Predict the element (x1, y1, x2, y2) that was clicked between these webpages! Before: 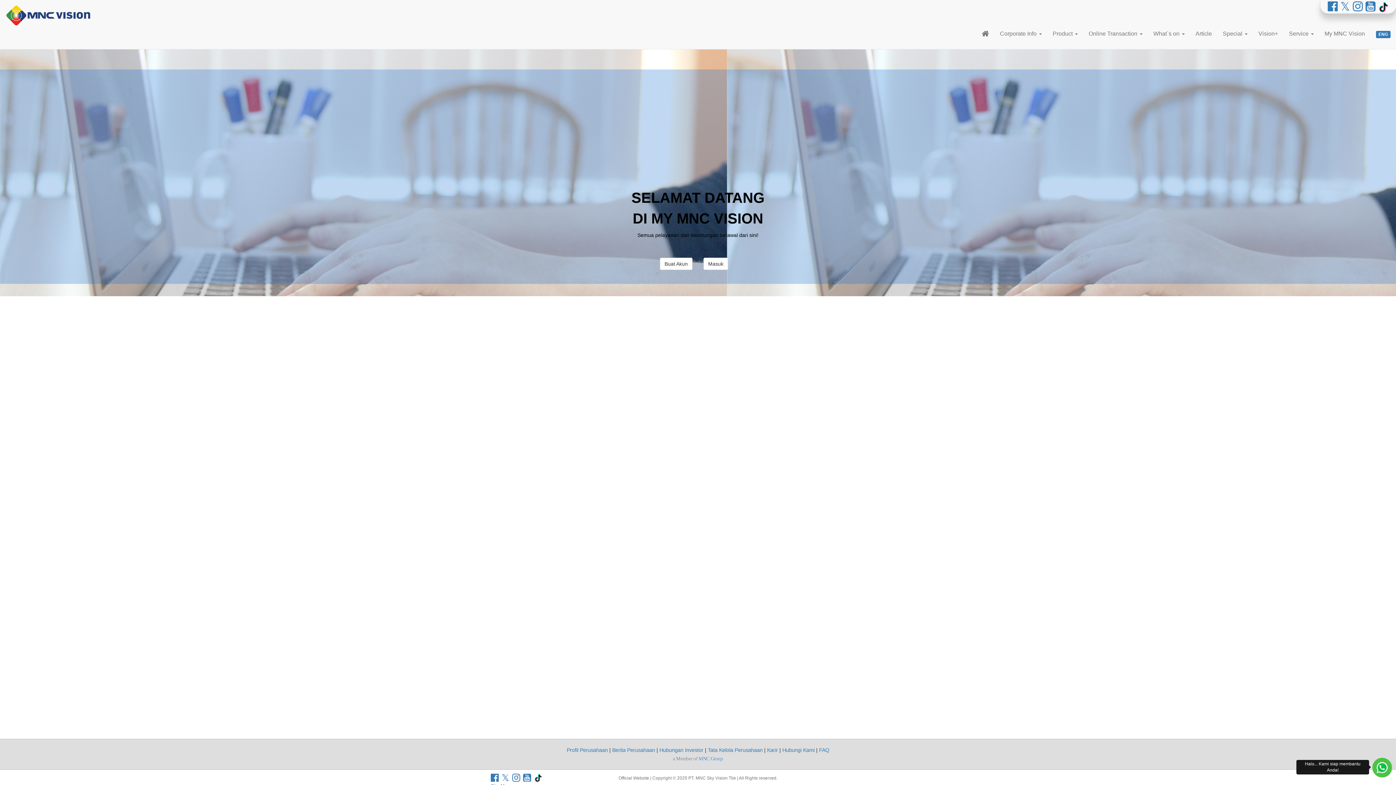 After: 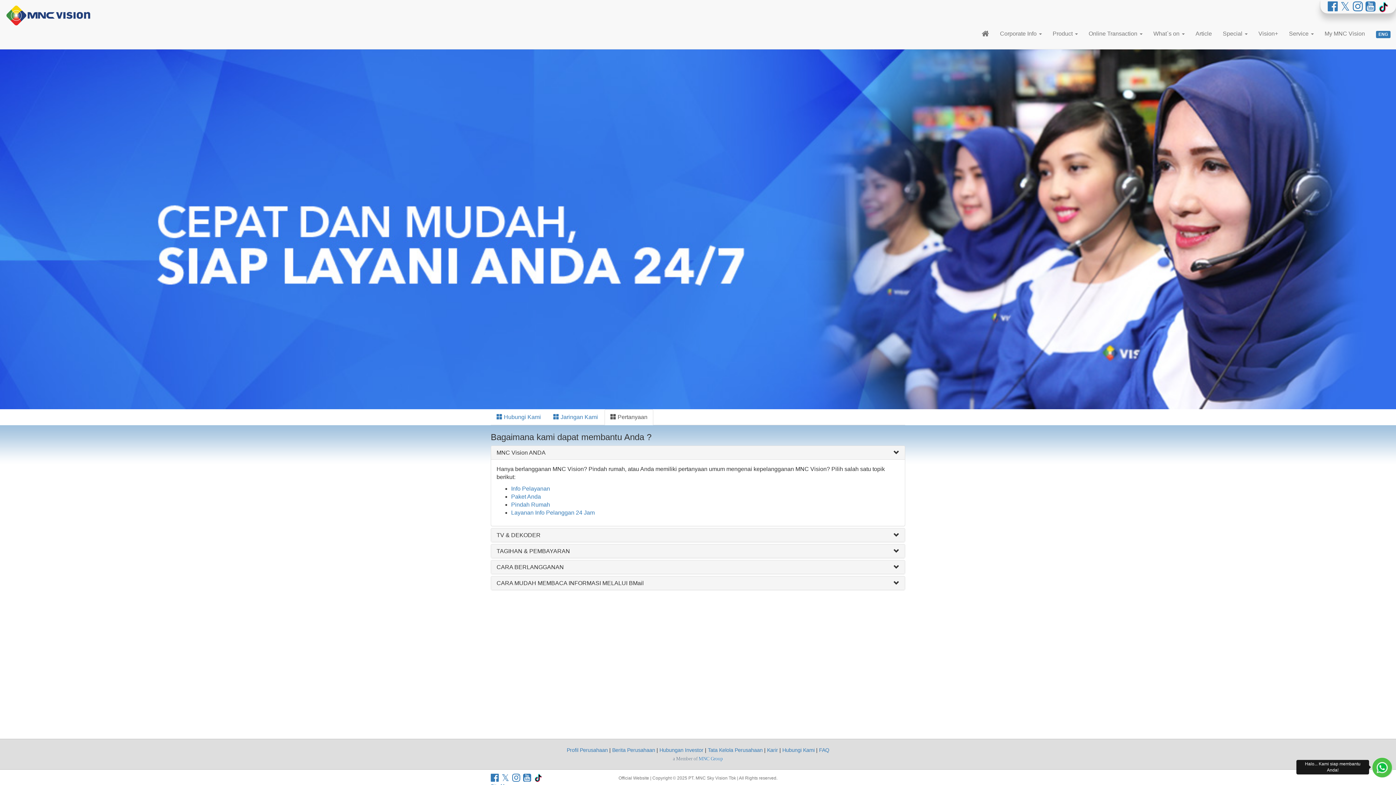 Action: label: FAQ bbox: (819, 747, 829, 753)